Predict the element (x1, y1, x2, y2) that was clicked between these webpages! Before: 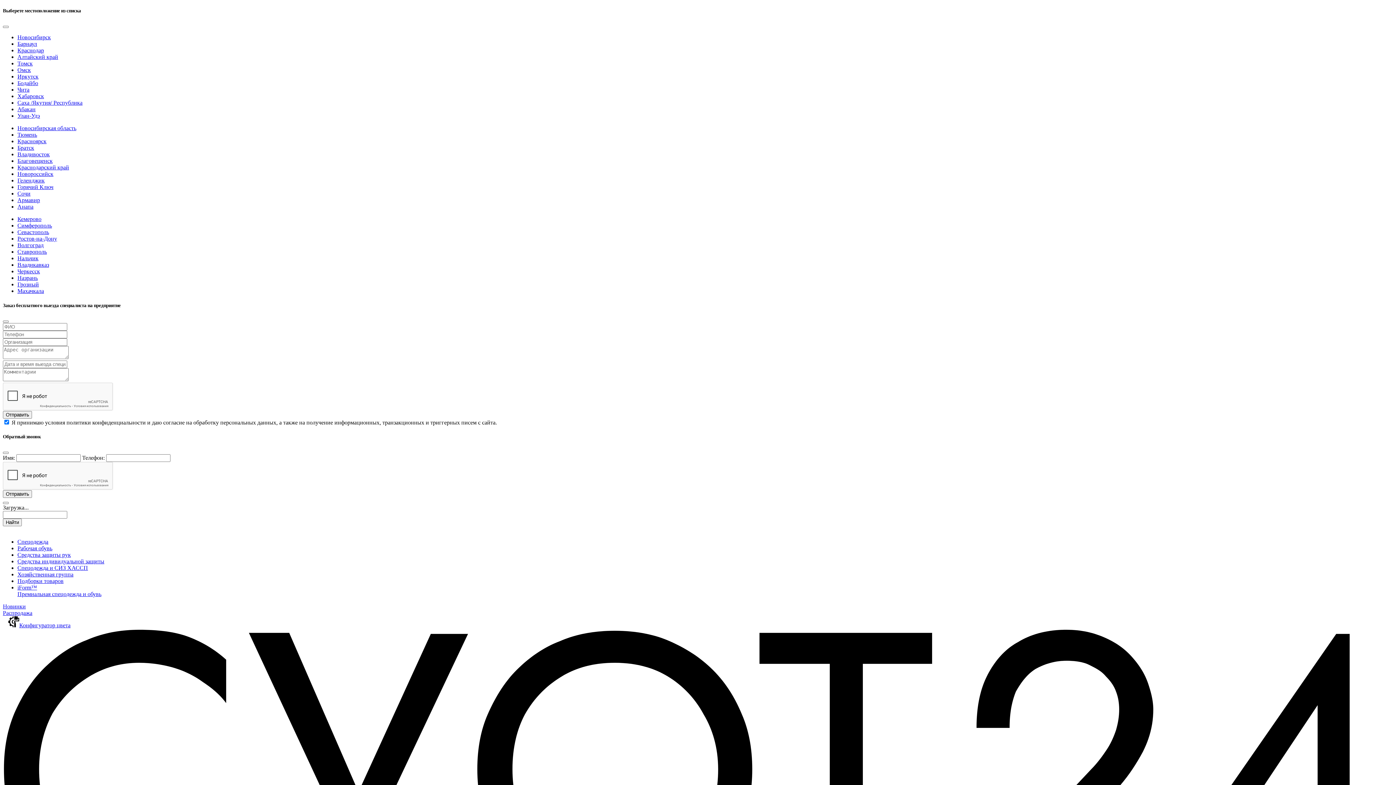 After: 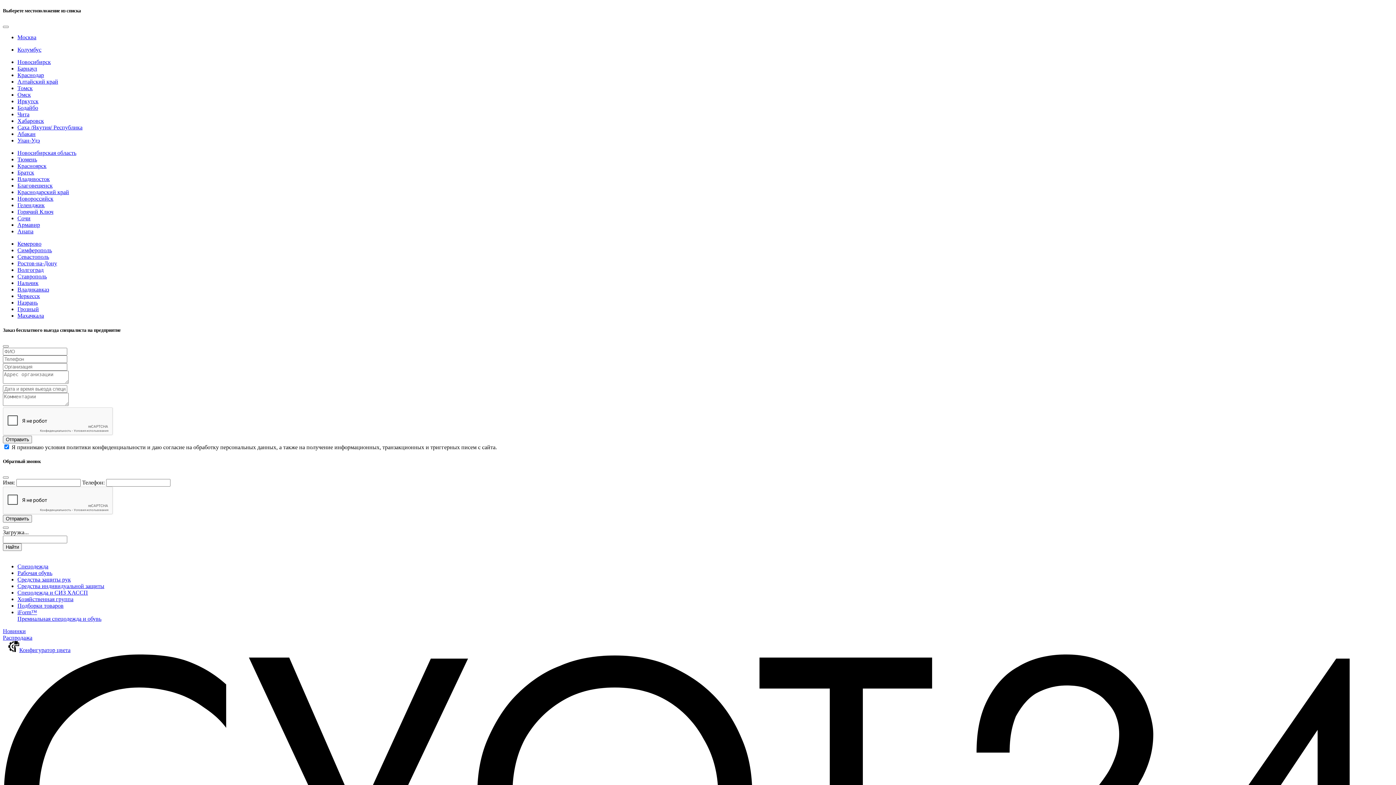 Action: bbox: (17, 67, 30, 73) label: Омск